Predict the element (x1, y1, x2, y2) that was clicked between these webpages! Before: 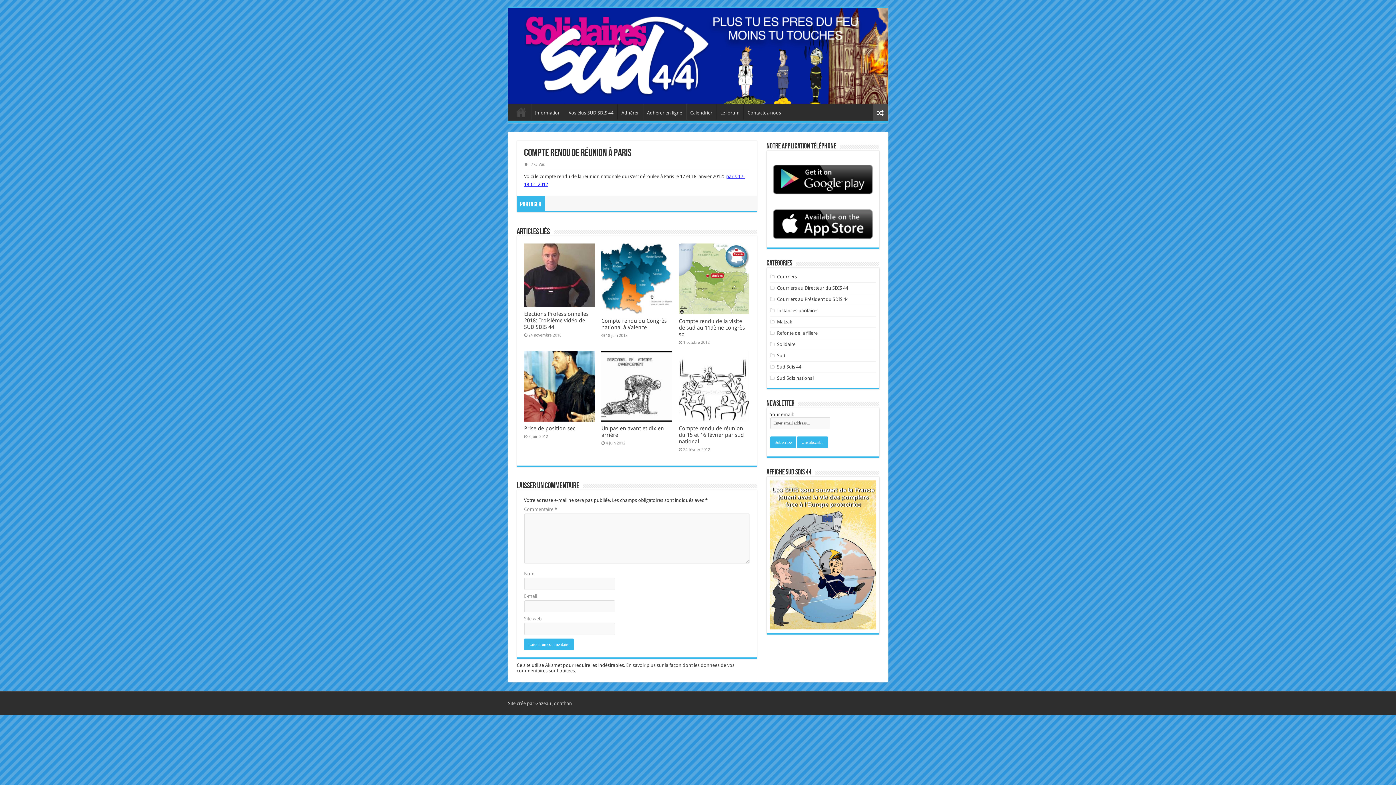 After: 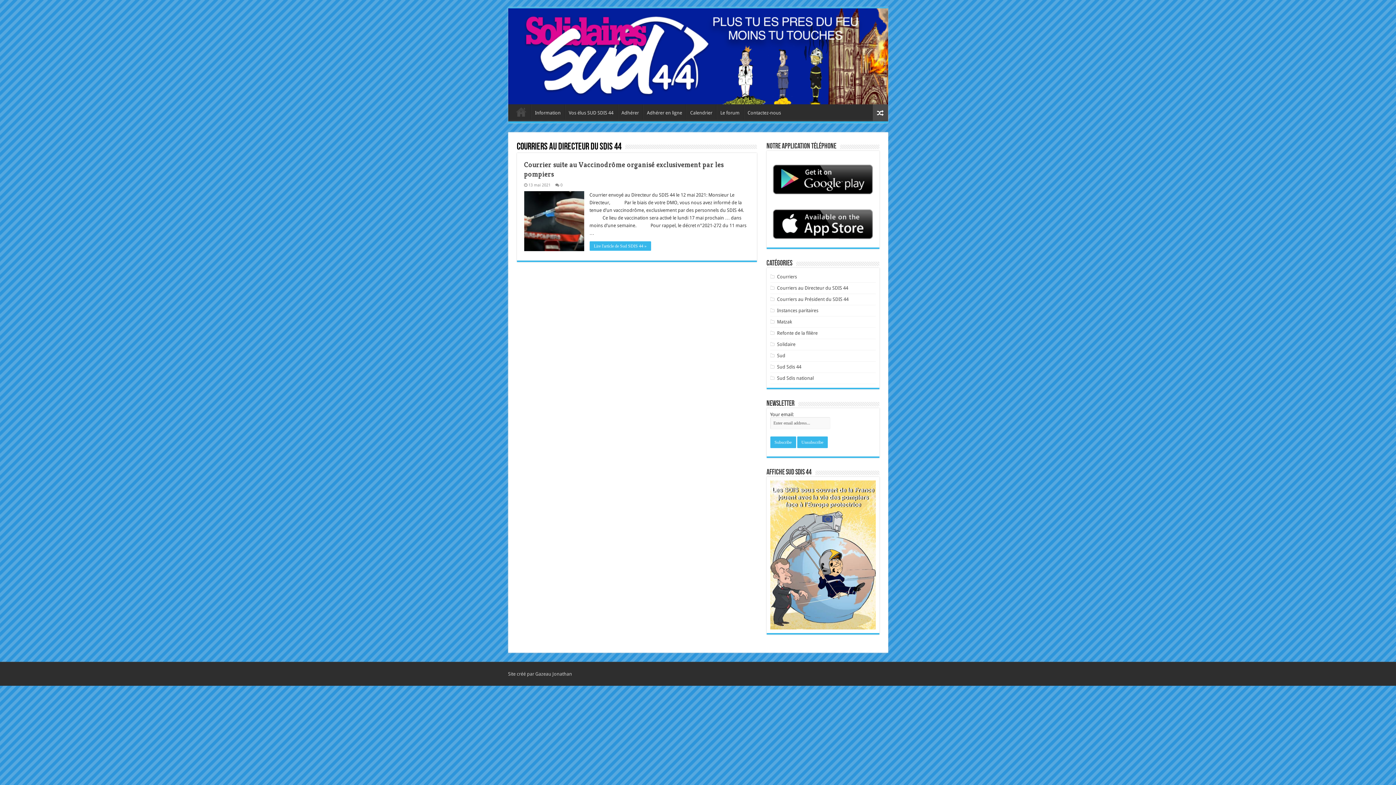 Action: bbox: (777, 285, 848, 290) label: Courriers au Directeur du SDIS 44